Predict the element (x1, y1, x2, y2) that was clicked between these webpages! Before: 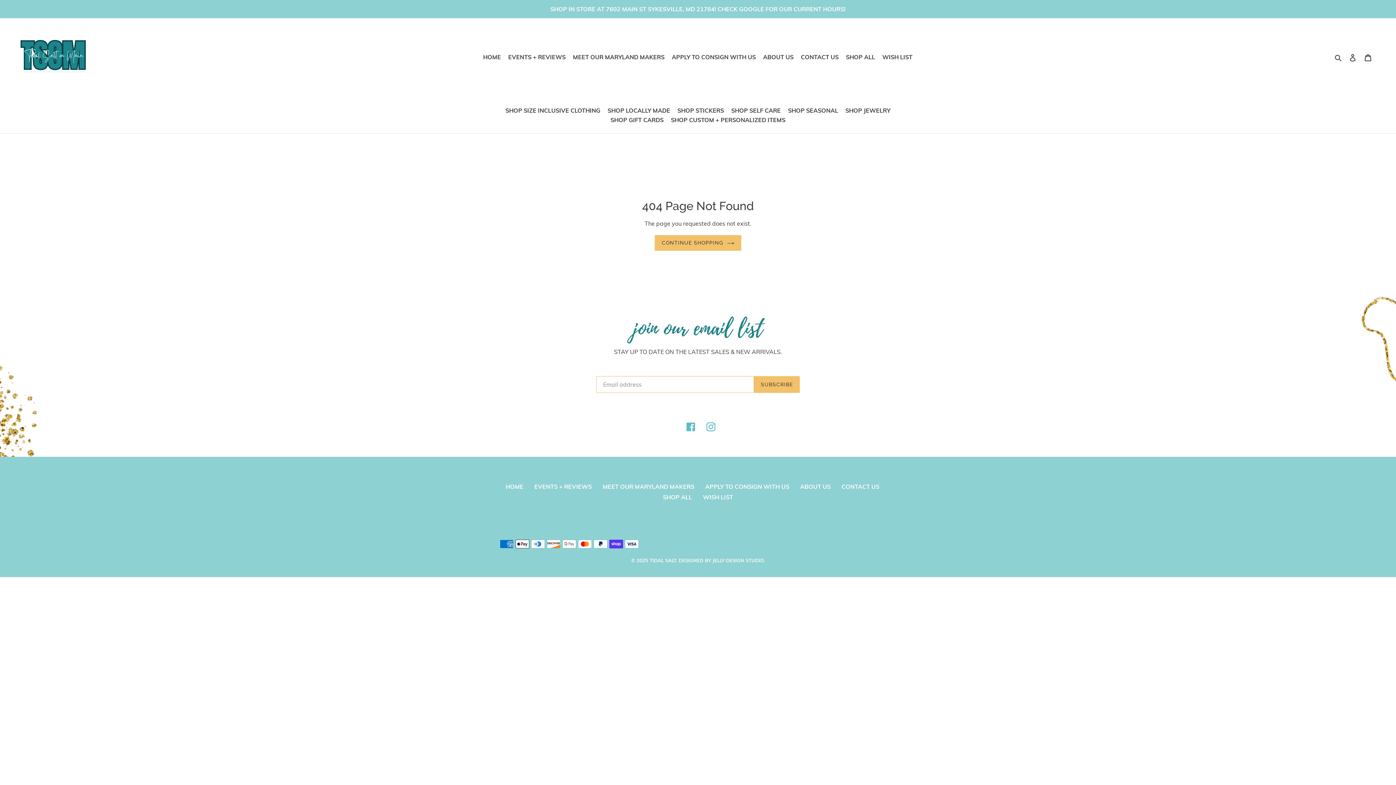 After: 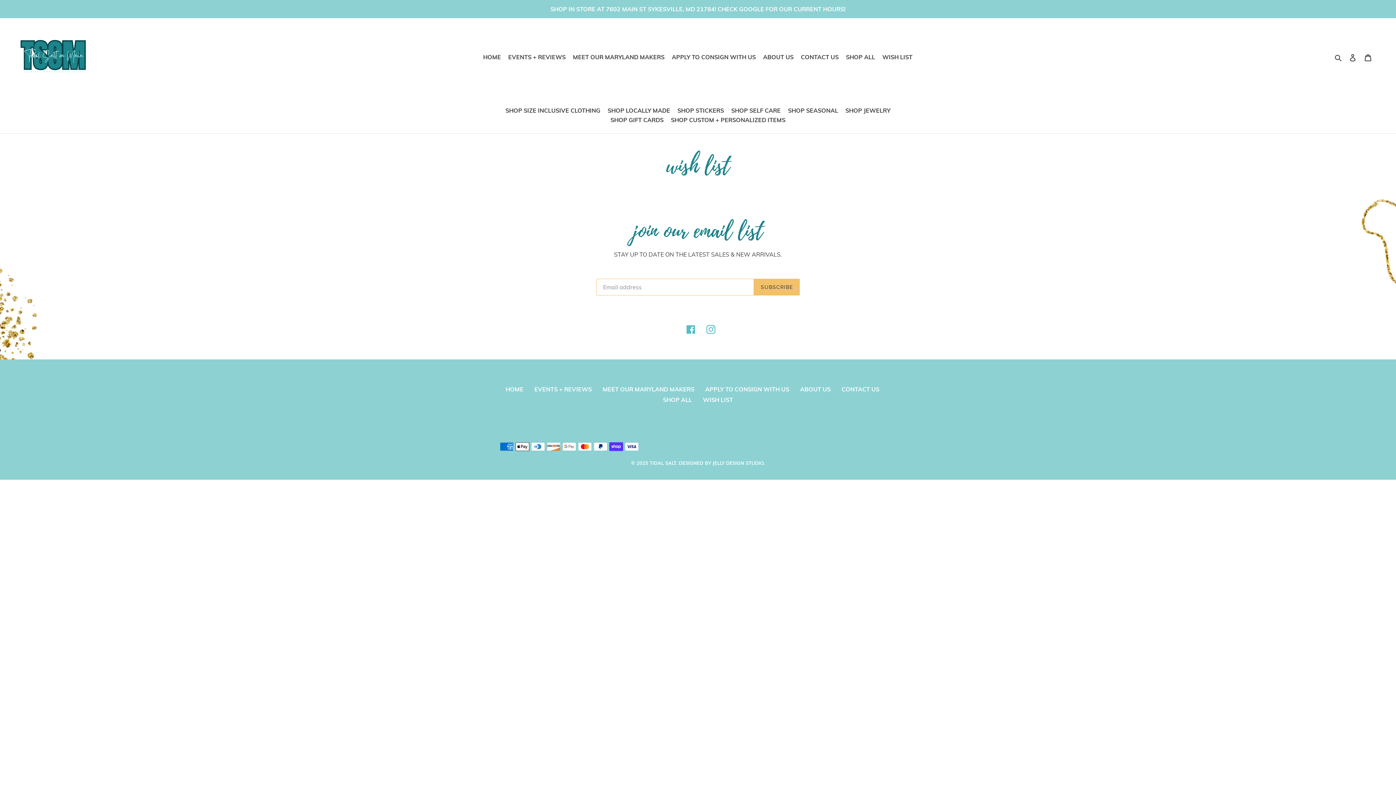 Action: bbox: (703, 493, 733, 501) label: WISH LIST